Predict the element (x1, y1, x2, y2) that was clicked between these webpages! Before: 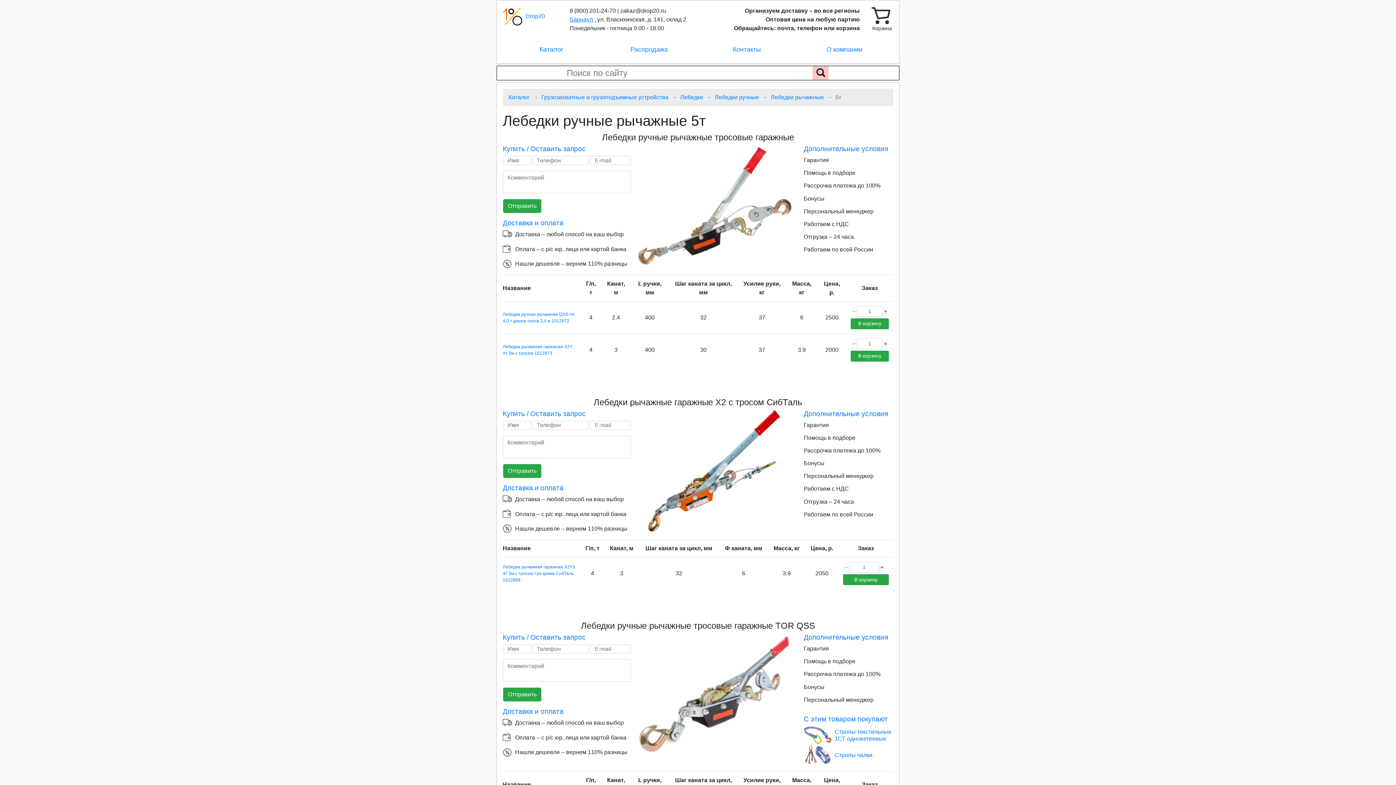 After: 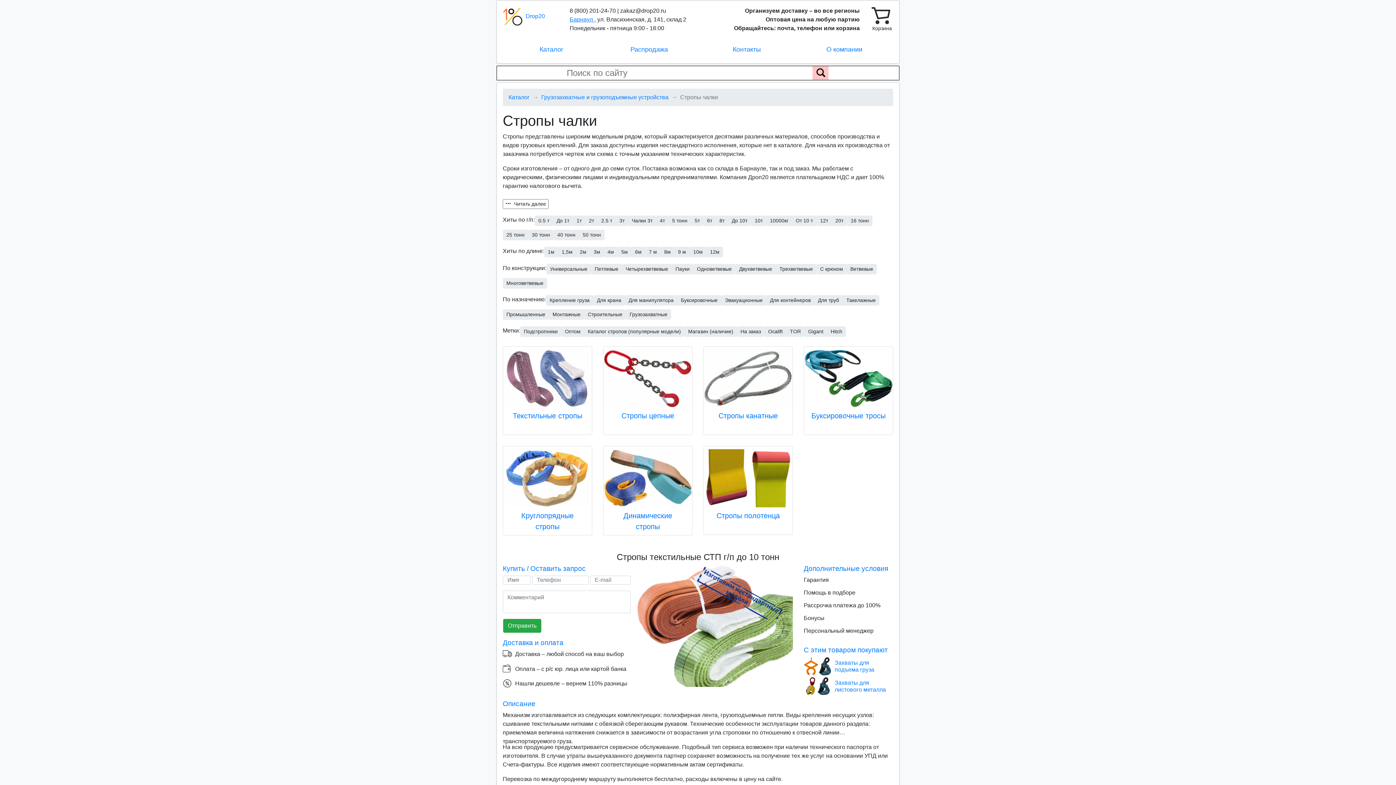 Action: bbox: (803, 746, 831, 764)